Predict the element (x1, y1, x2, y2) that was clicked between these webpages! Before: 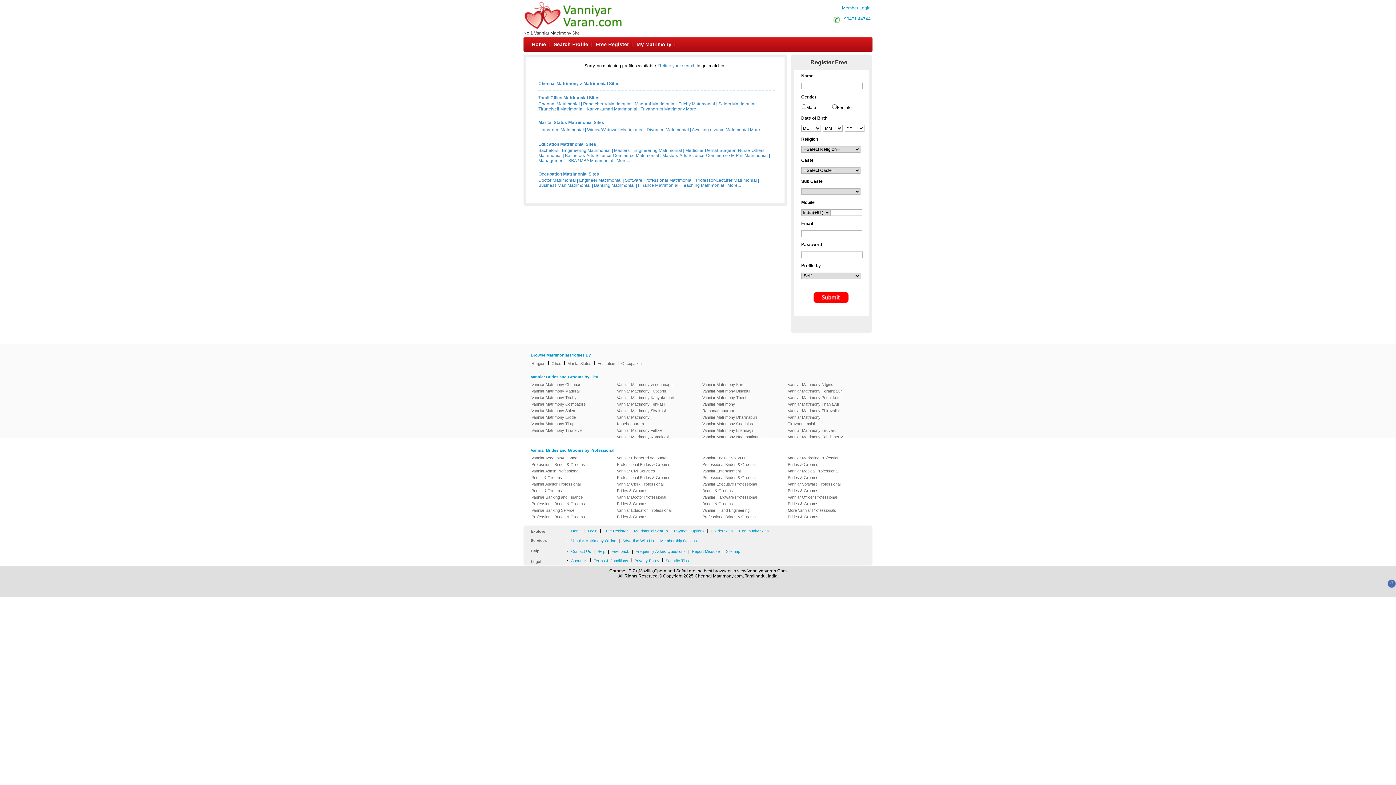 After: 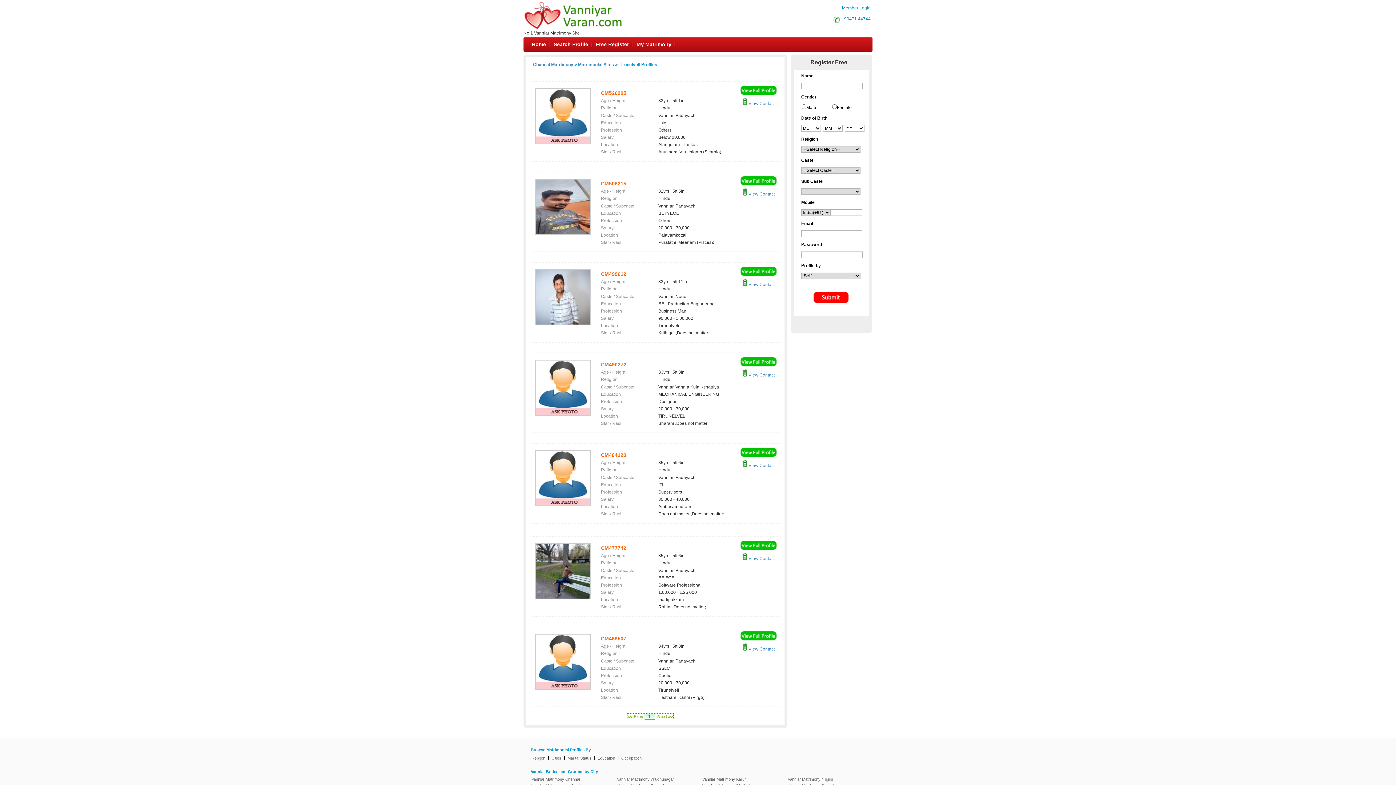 Action: label: Vanniar Matrimony Tirunelveli bbox: (529, 427, 592, 433)